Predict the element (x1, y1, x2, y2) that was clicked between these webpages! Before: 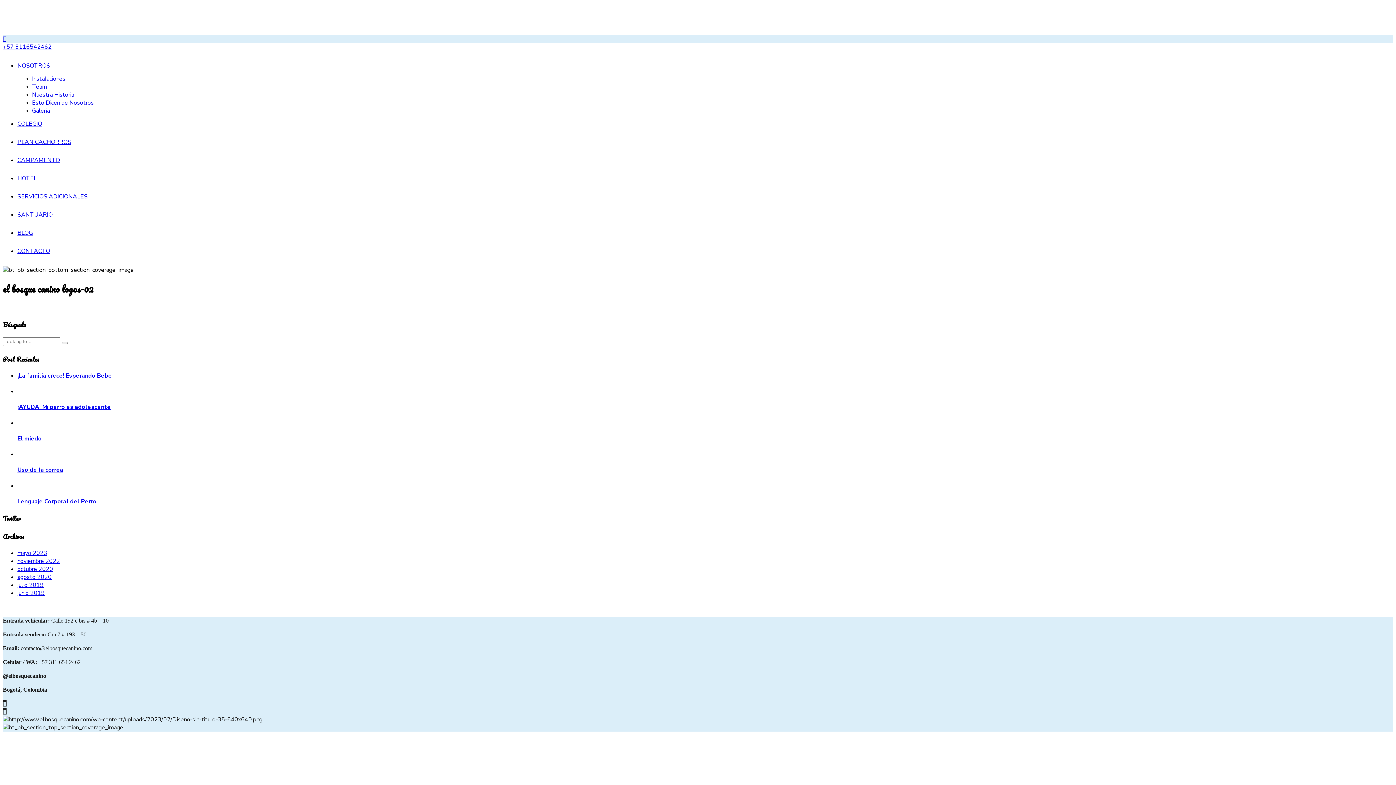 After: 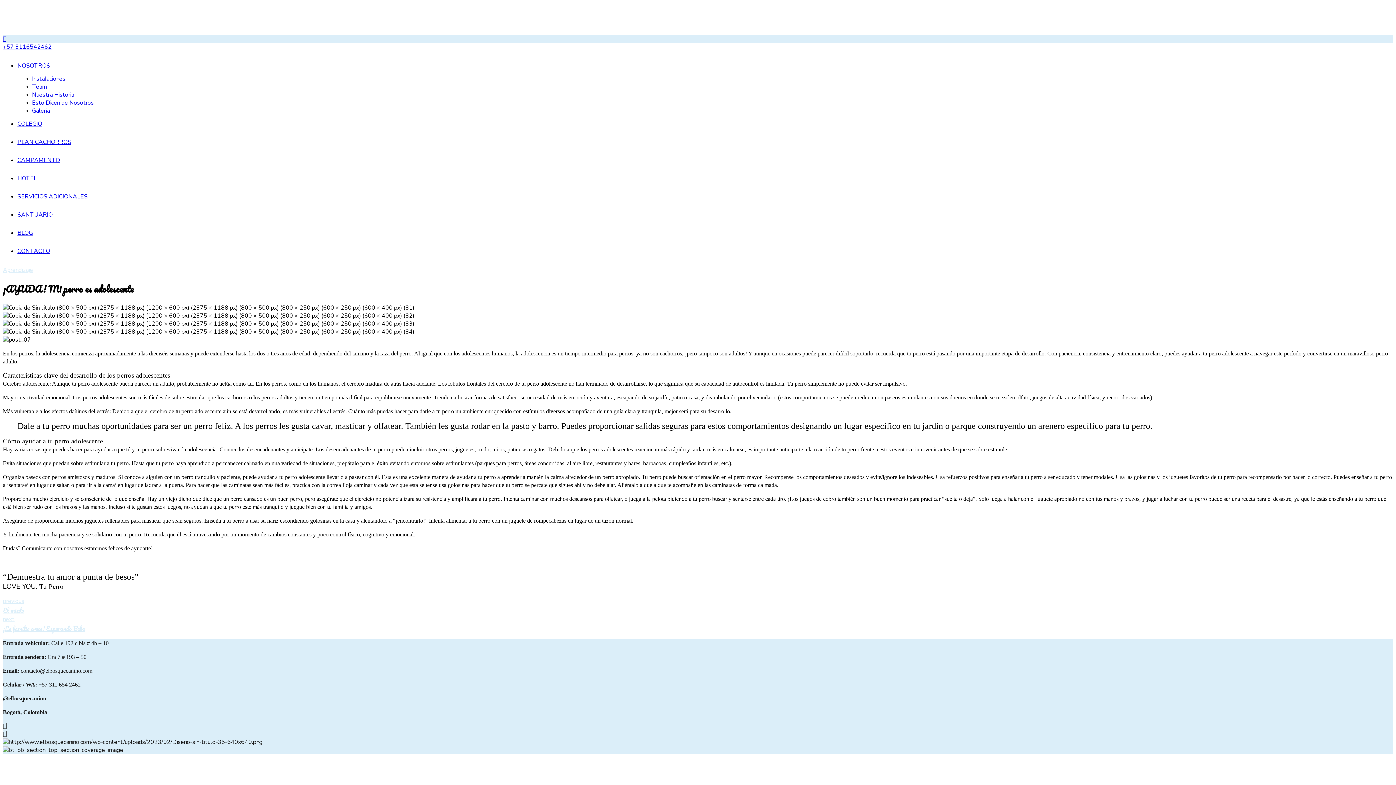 Action: label: ¡AYUDA! Mi perro es adolescente bbox: (17, 403, 110, 411)